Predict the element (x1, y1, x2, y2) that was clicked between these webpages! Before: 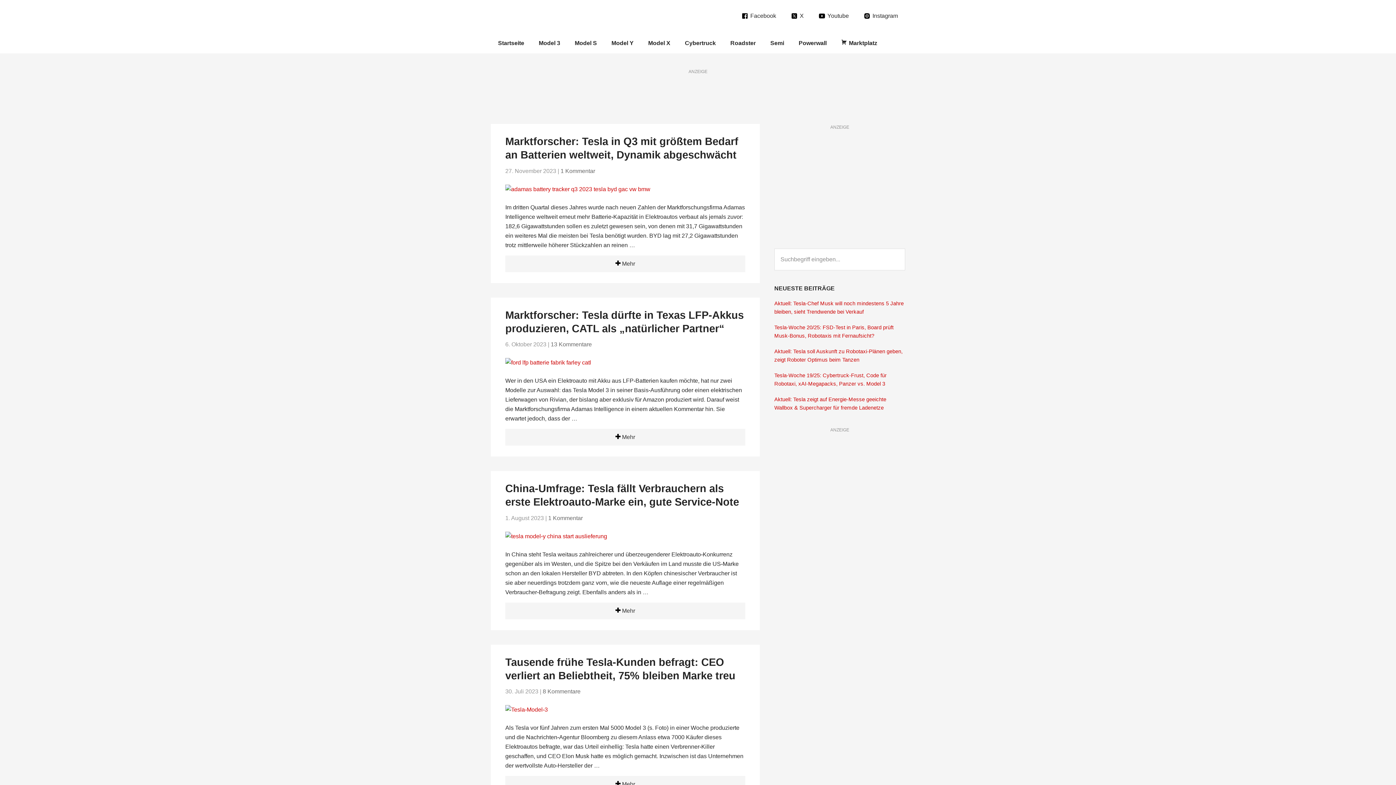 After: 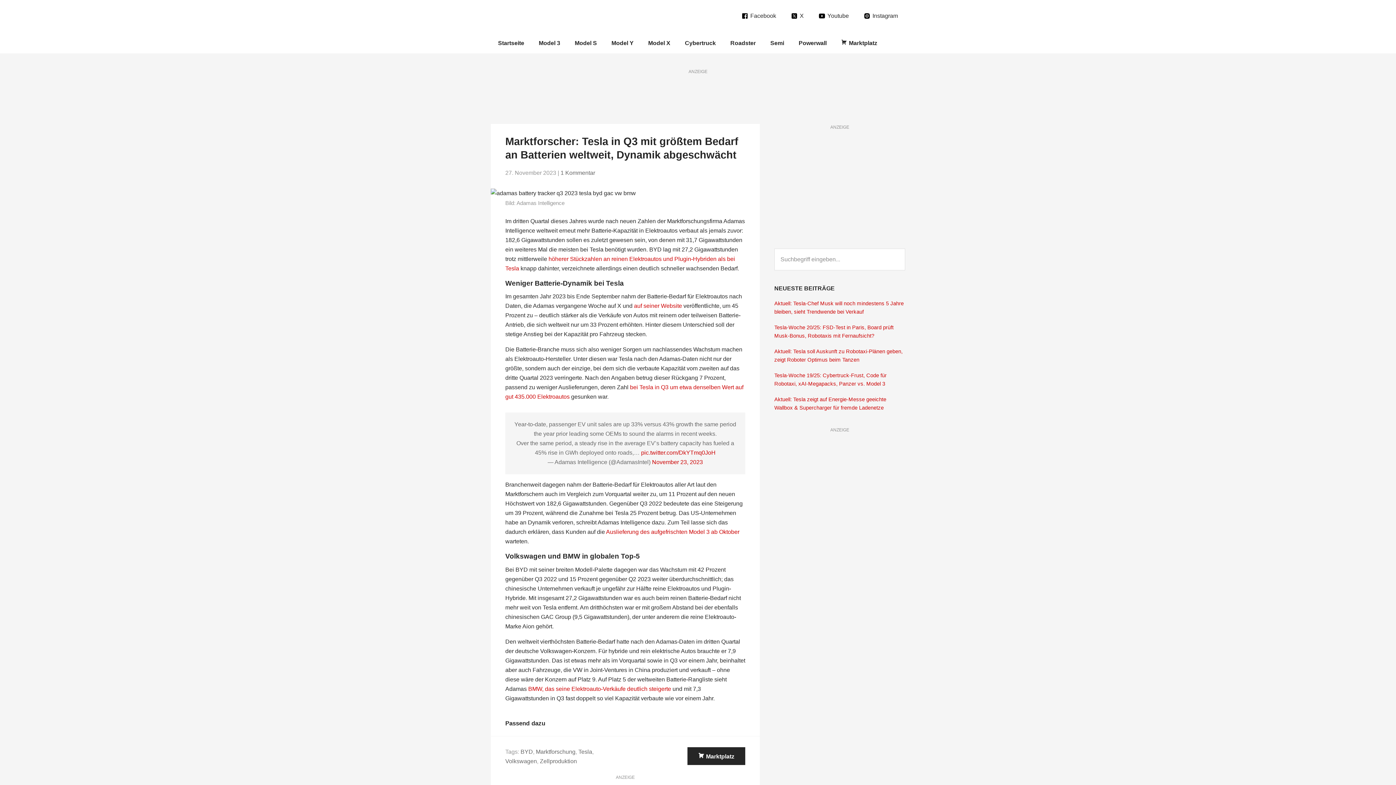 Action: bbox: (505, 255, 745, 272) label:  Mehr